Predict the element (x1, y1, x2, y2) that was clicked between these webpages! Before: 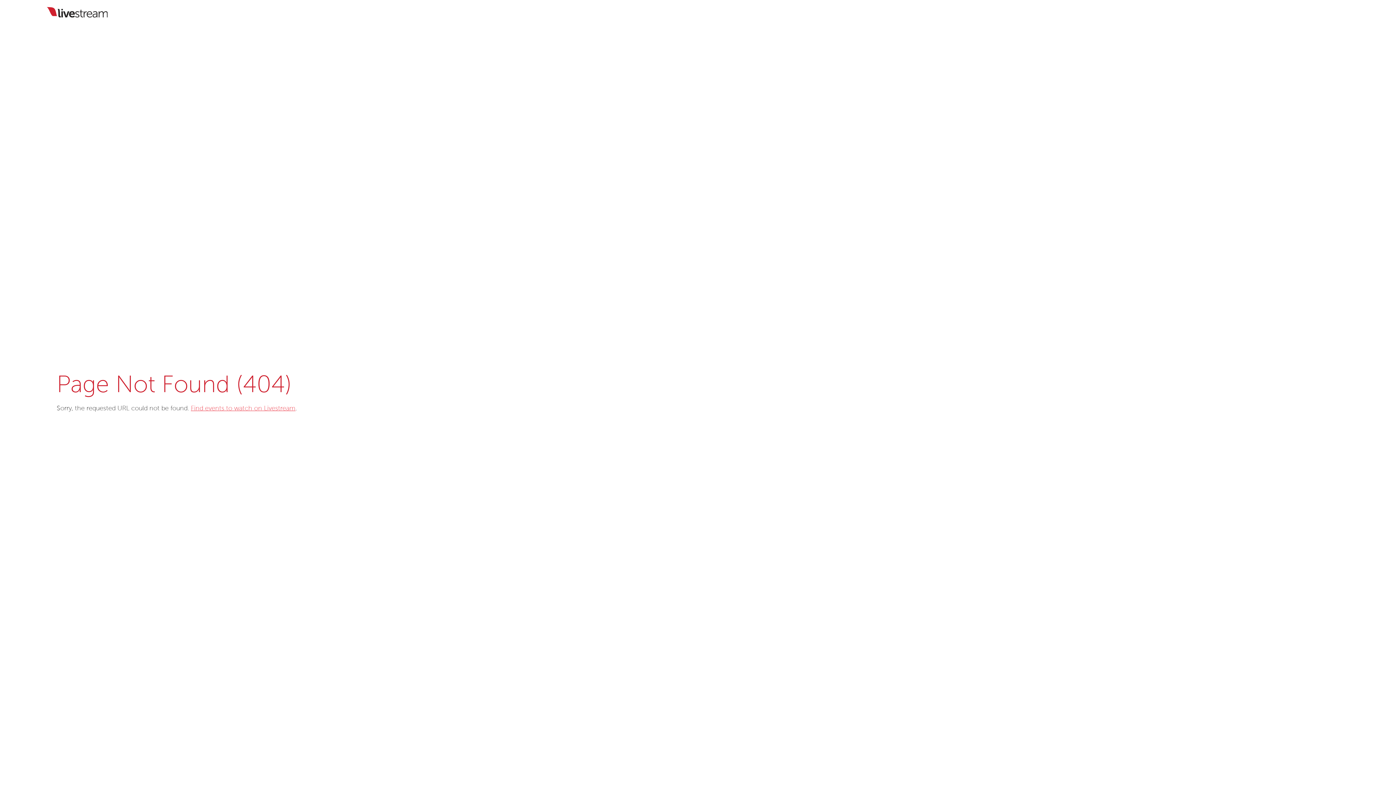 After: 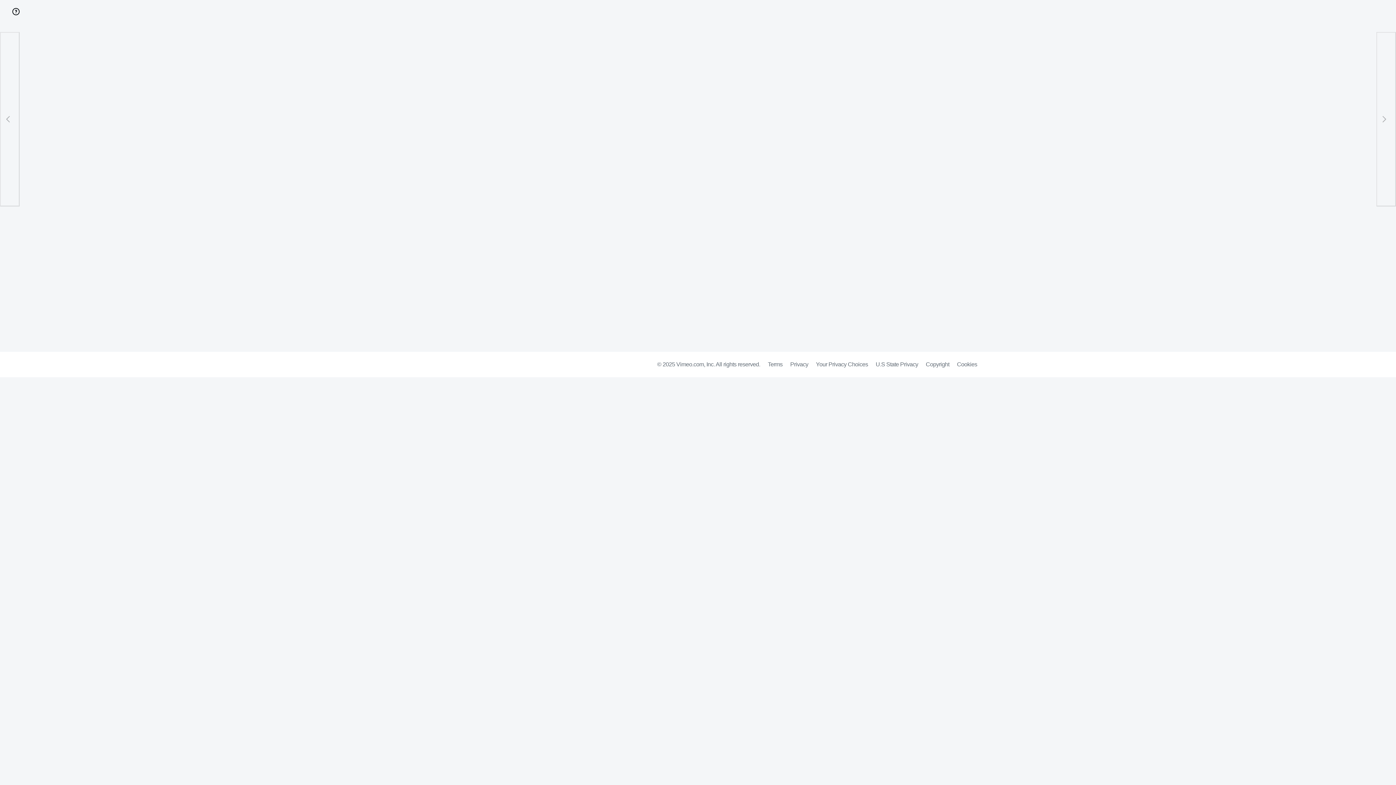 Action: label: Find events to watch on Livestream bbox: (190, 405, 295, 412)